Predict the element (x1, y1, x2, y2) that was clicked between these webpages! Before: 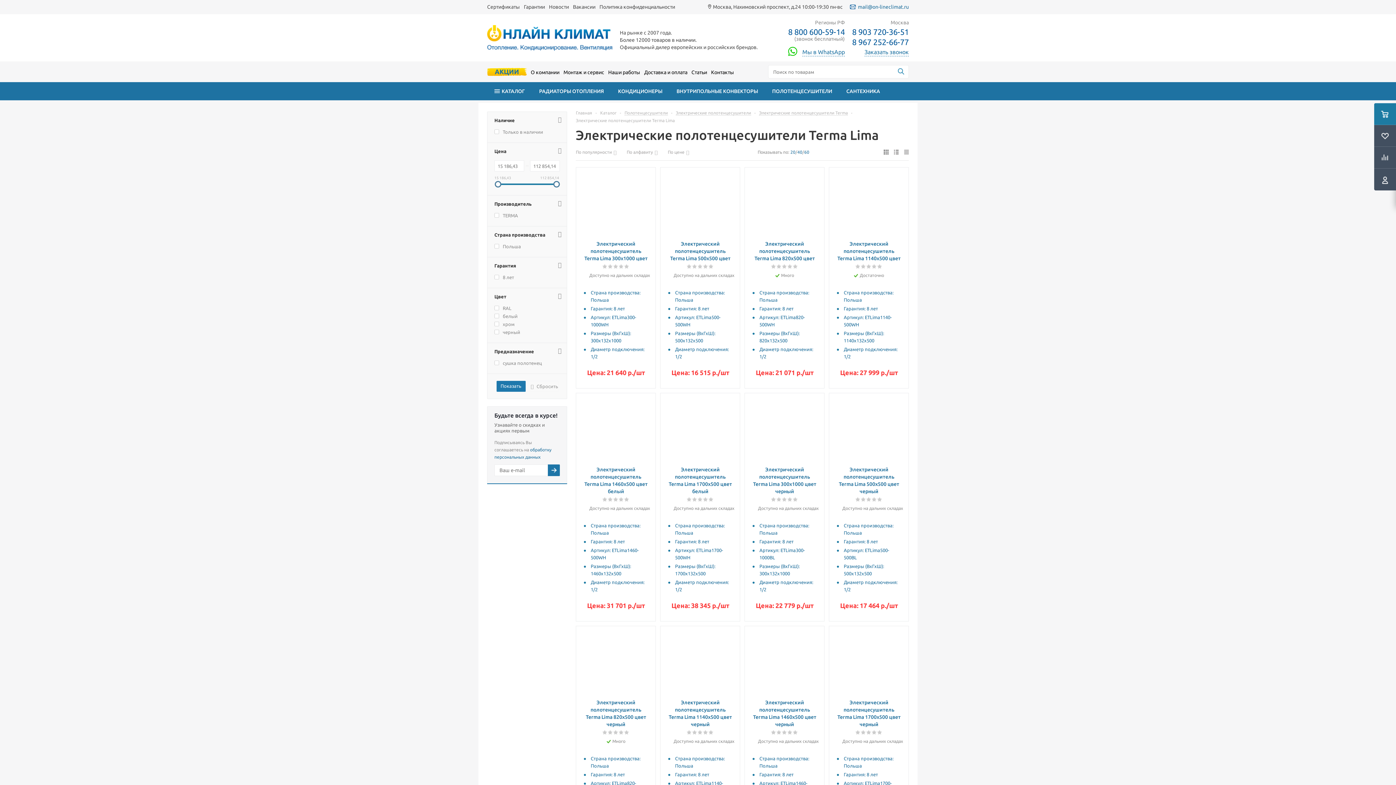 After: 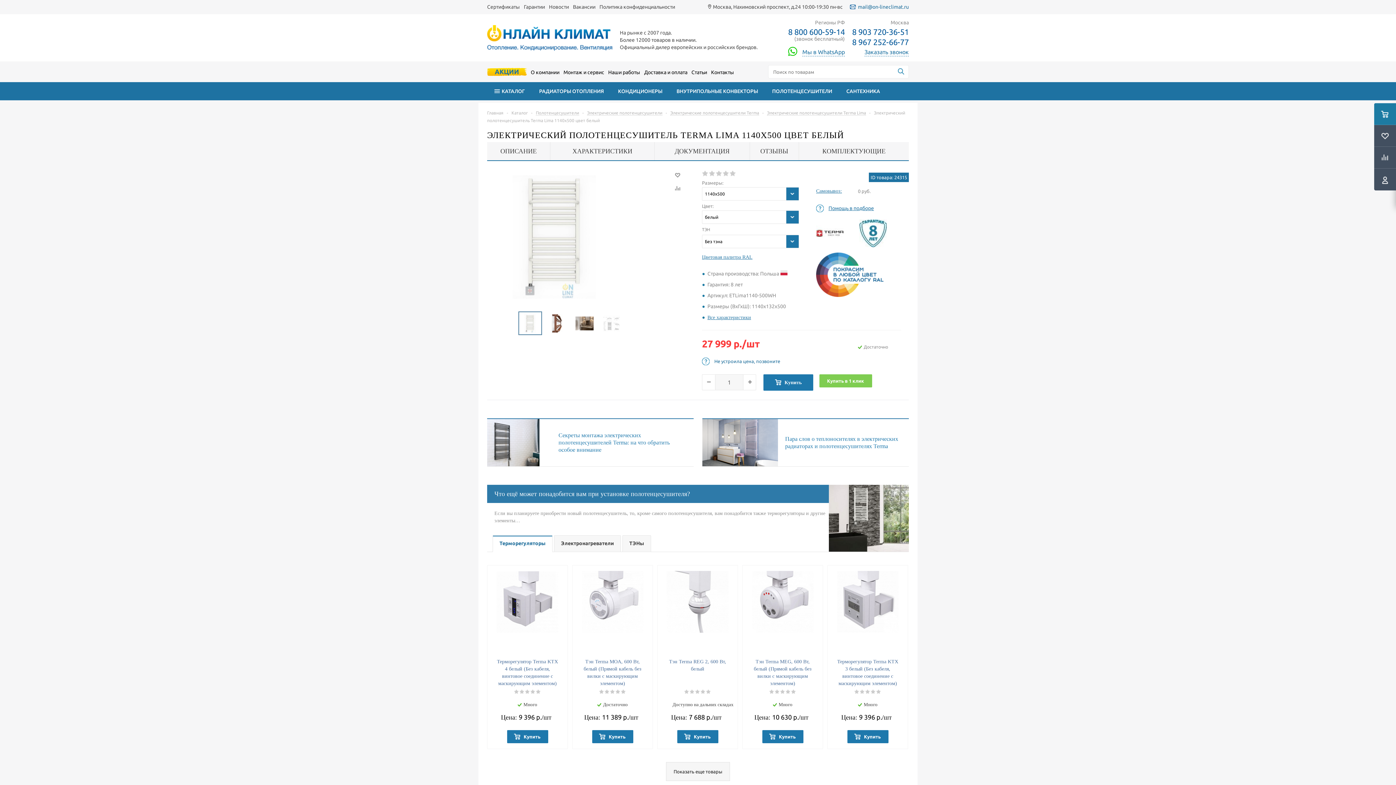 Action: bbox: (826, 165, 911, 390) label: Электрический полотенцесушитель Terma Lima 1140x500 цвет белый
	
	
	
	
Достаточно
Страна производства: Польша
Гарантия: 8 лет
Артикул: ETLima1140-500WH
Размеры (ВхГхШ): 1140x132x500
Диаметр подключения: 1/2
Цена: 27 999 р./шт 